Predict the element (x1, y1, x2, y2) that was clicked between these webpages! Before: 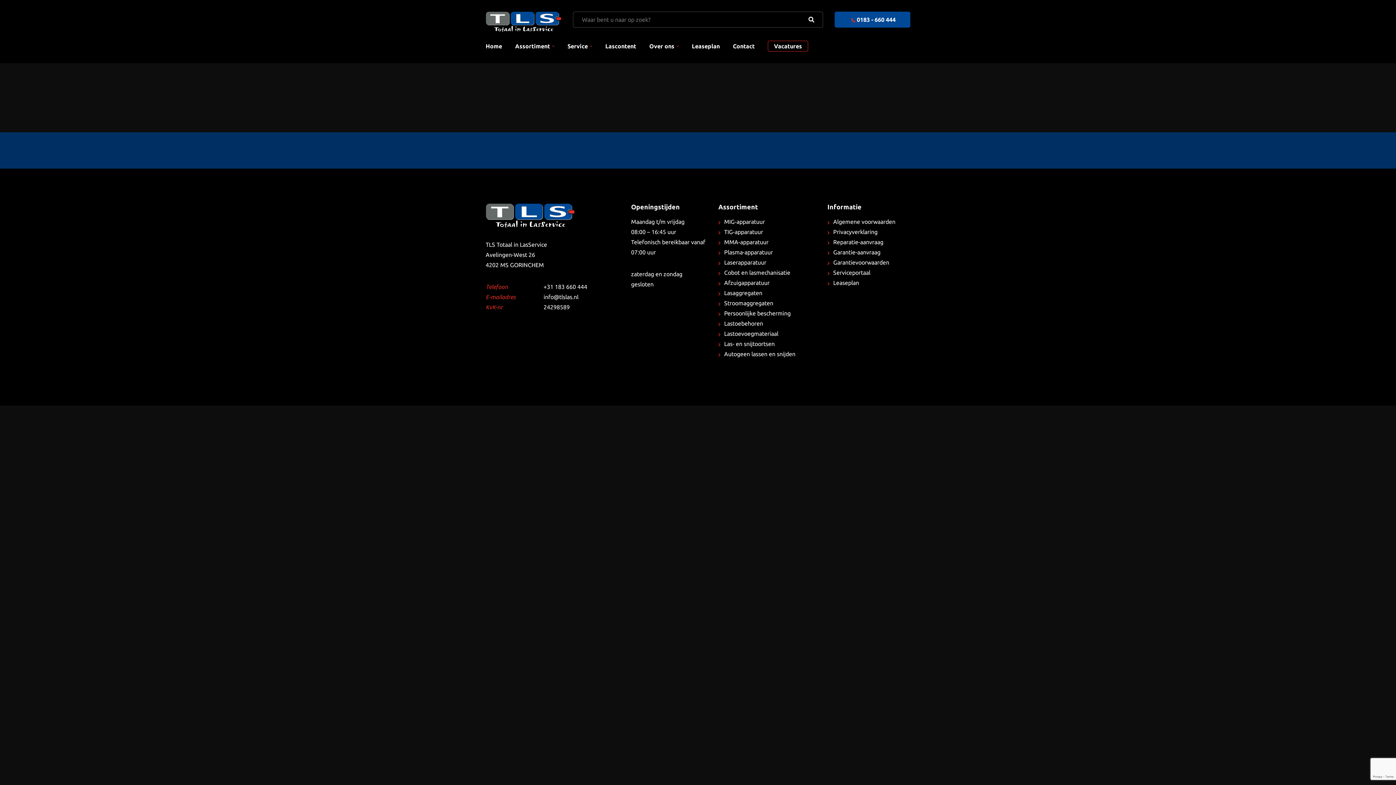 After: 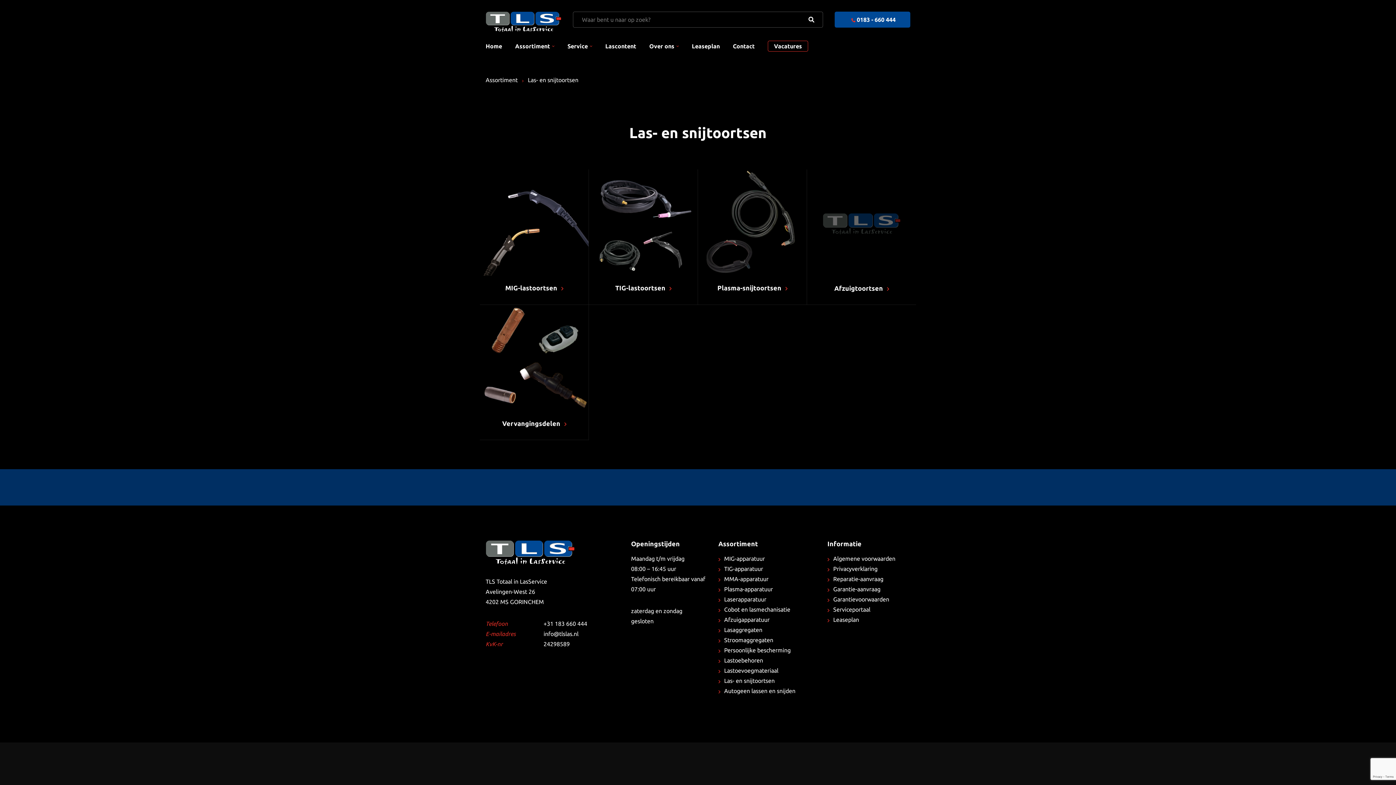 Action: bbox: (718, 340, 774, 347) label: Las- en snijtoortsen